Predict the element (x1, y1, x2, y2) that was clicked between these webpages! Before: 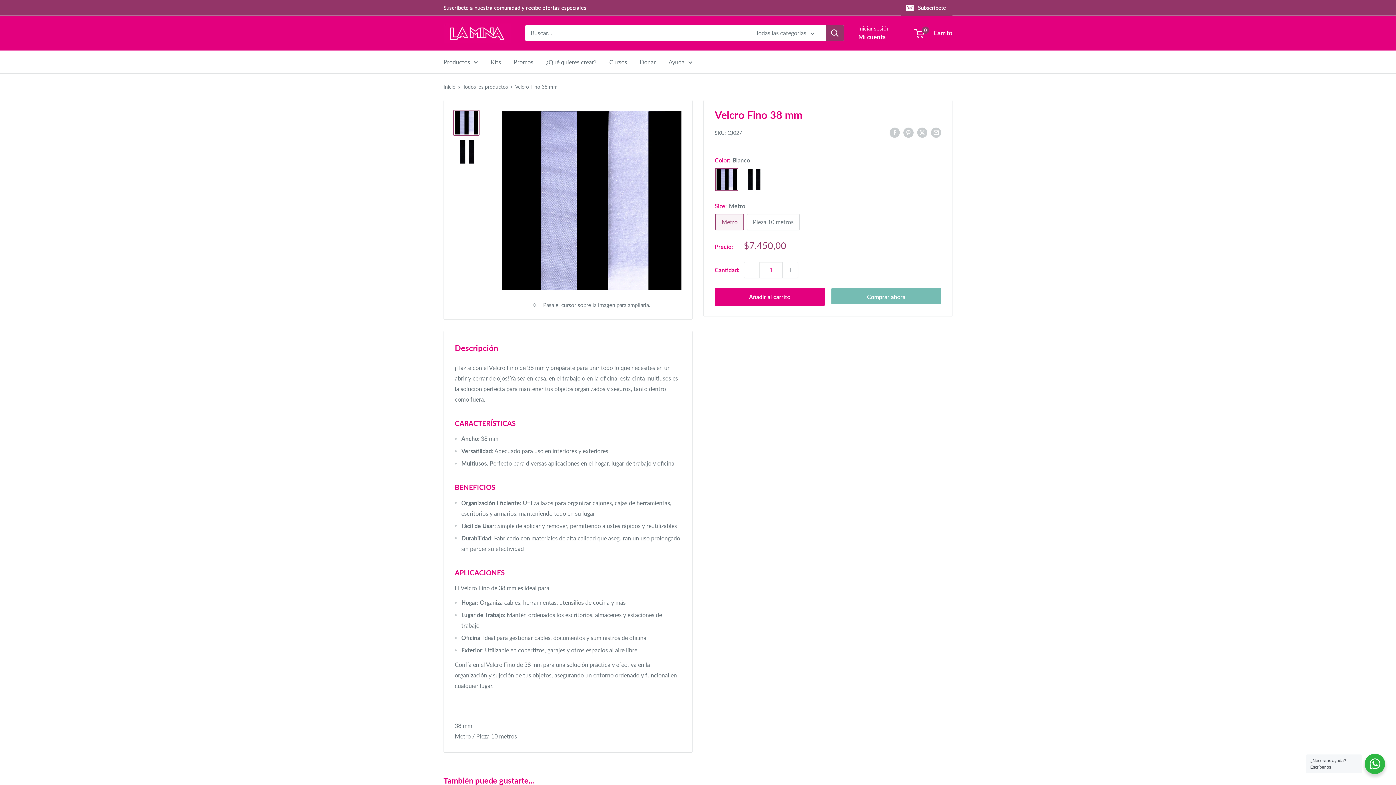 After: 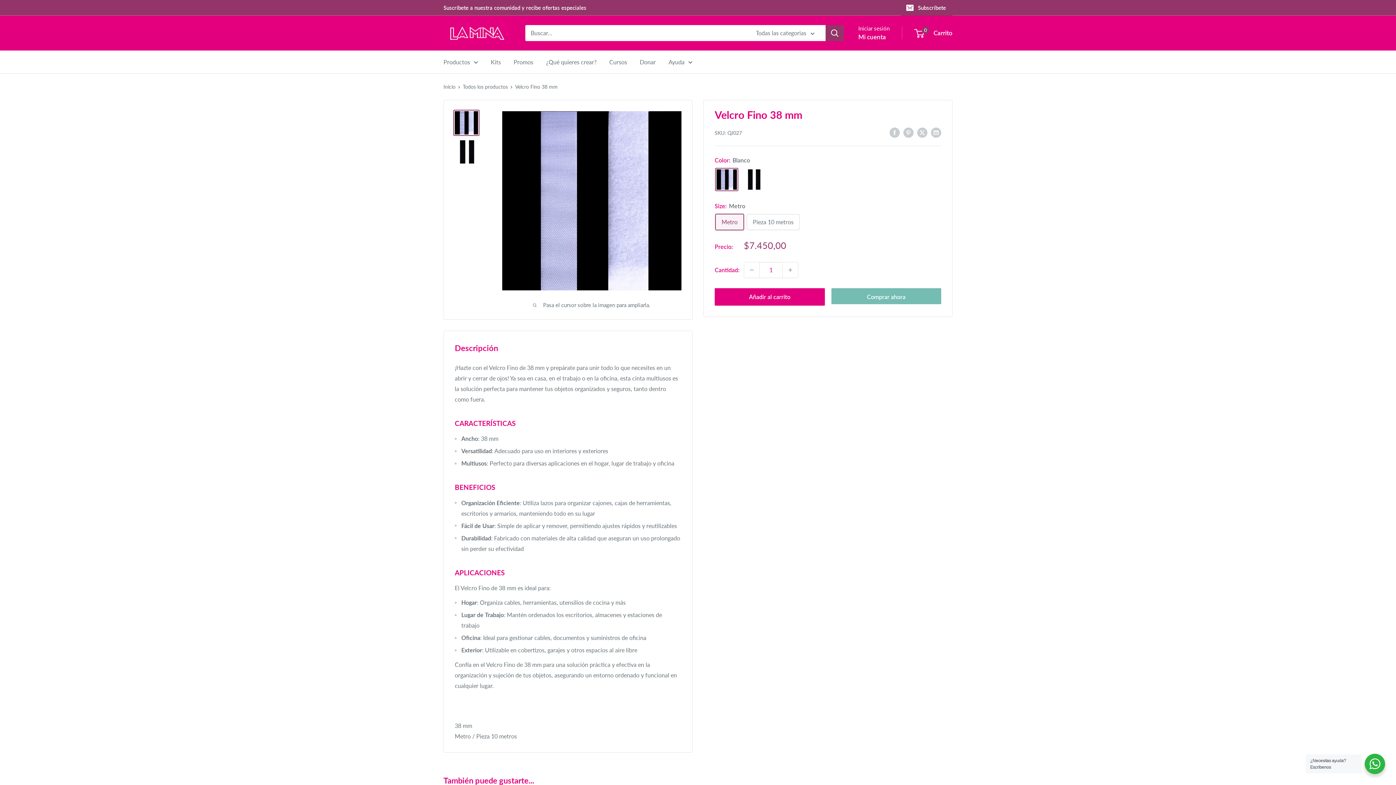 Action: bbox: (453, 109, 479, 135)